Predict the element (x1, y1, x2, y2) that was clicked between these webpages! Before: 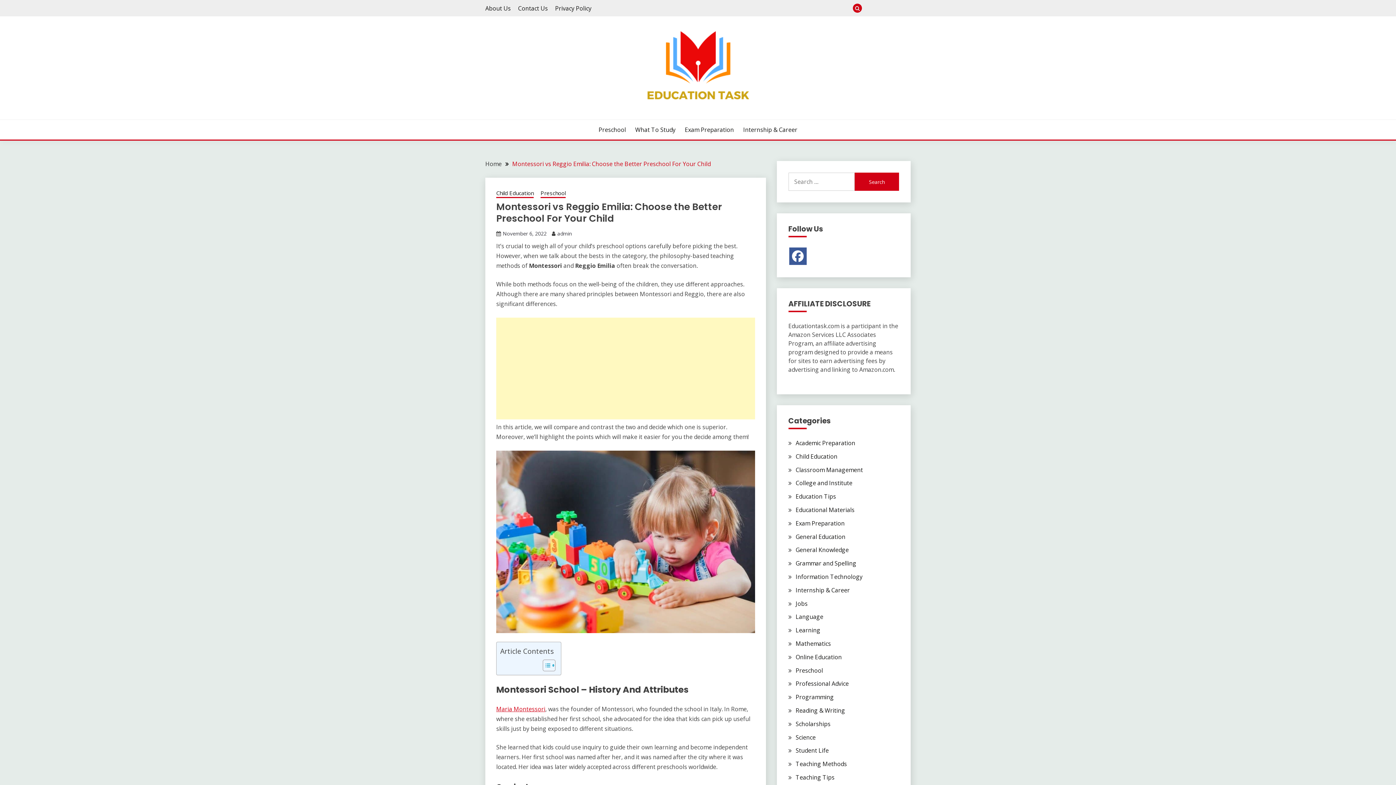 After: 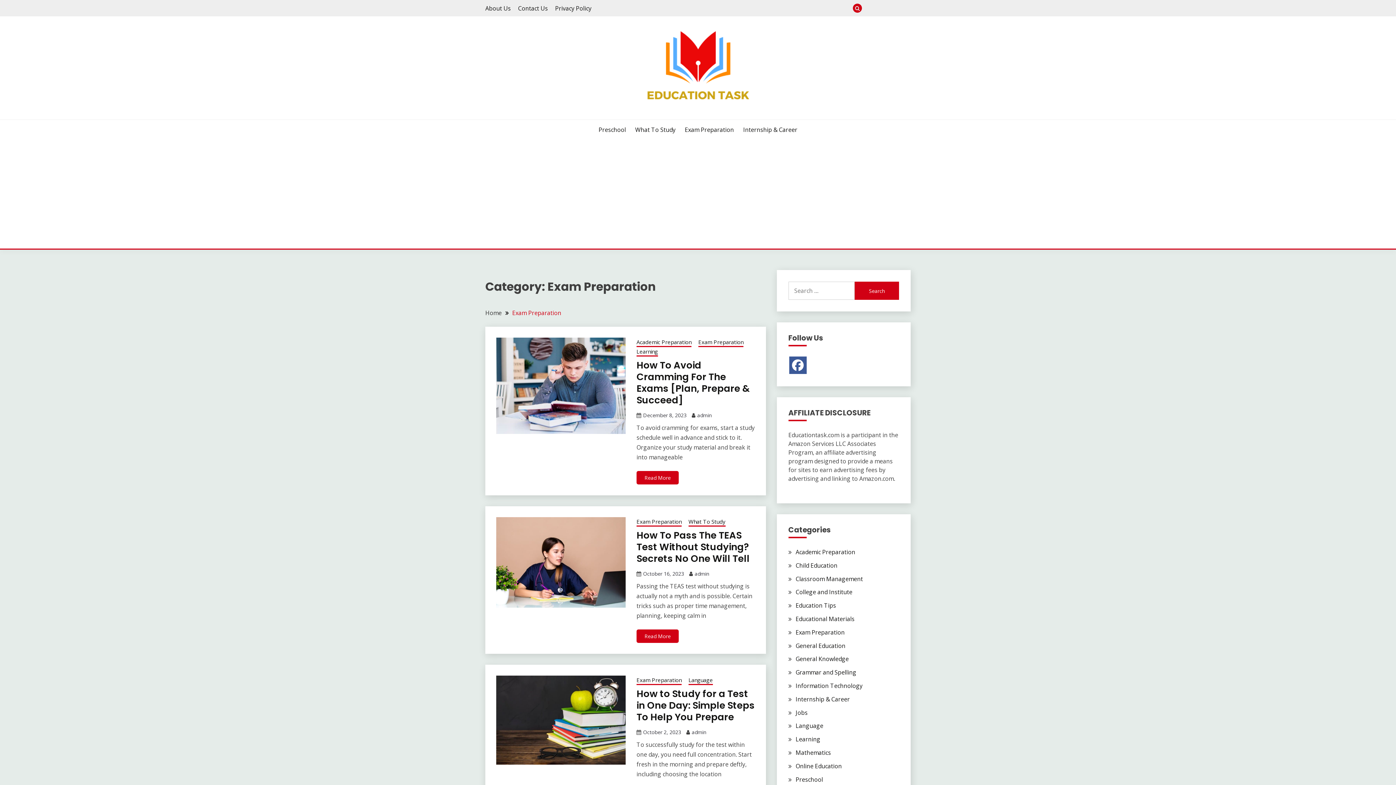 Action: label: Exam Preparation bbox: (795, 519, 844, 527)